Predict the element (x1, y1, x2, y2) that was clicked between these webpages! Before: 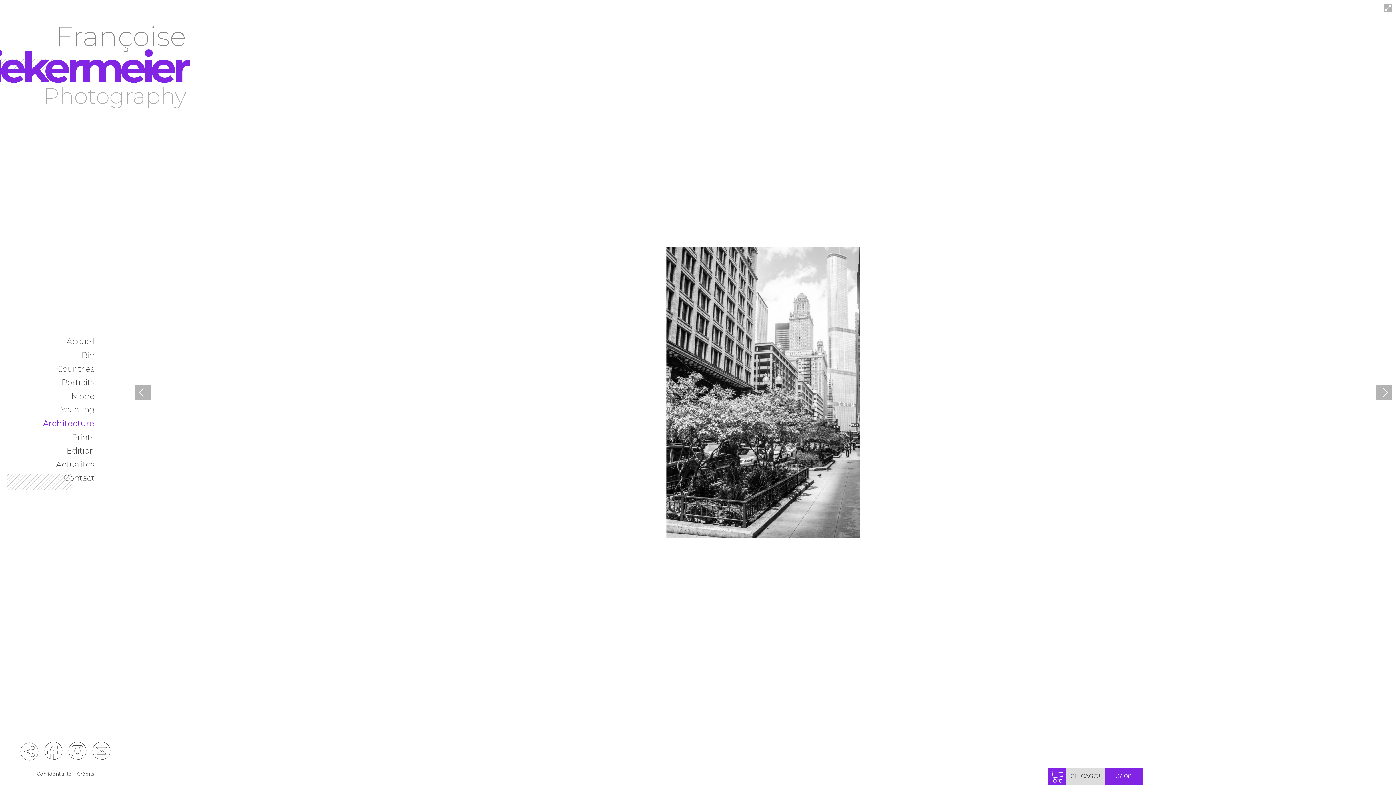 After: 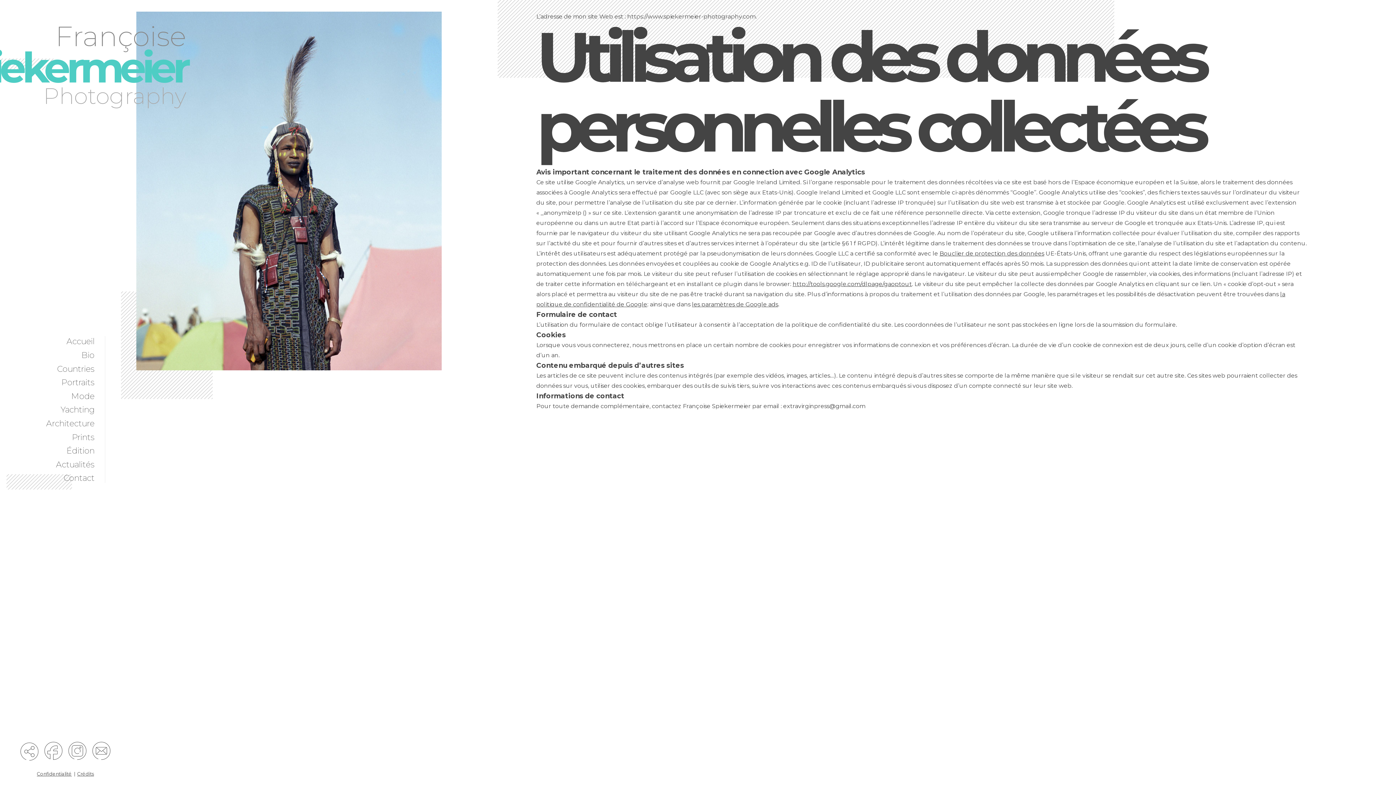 Action: bbox: (36, 772, 71, 776) label: Confidentialité